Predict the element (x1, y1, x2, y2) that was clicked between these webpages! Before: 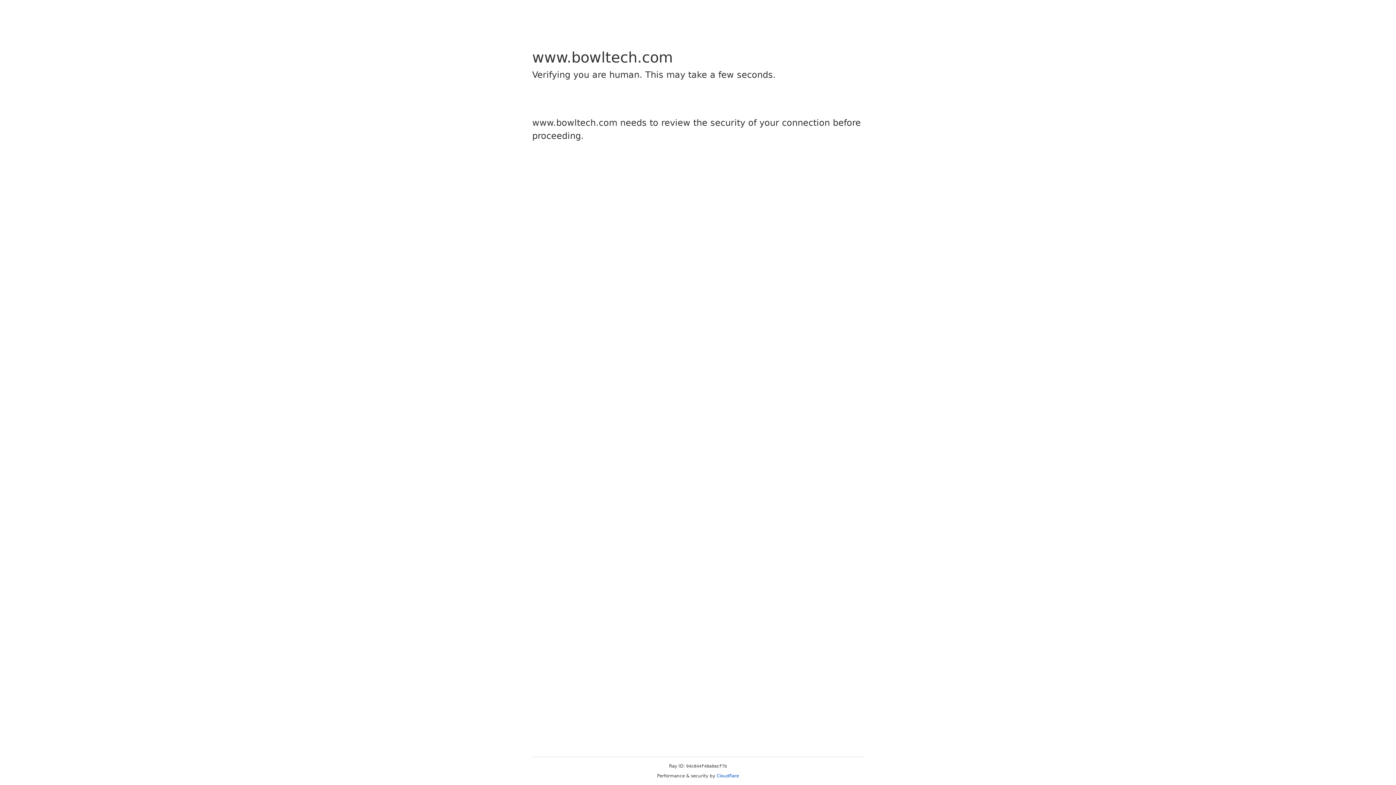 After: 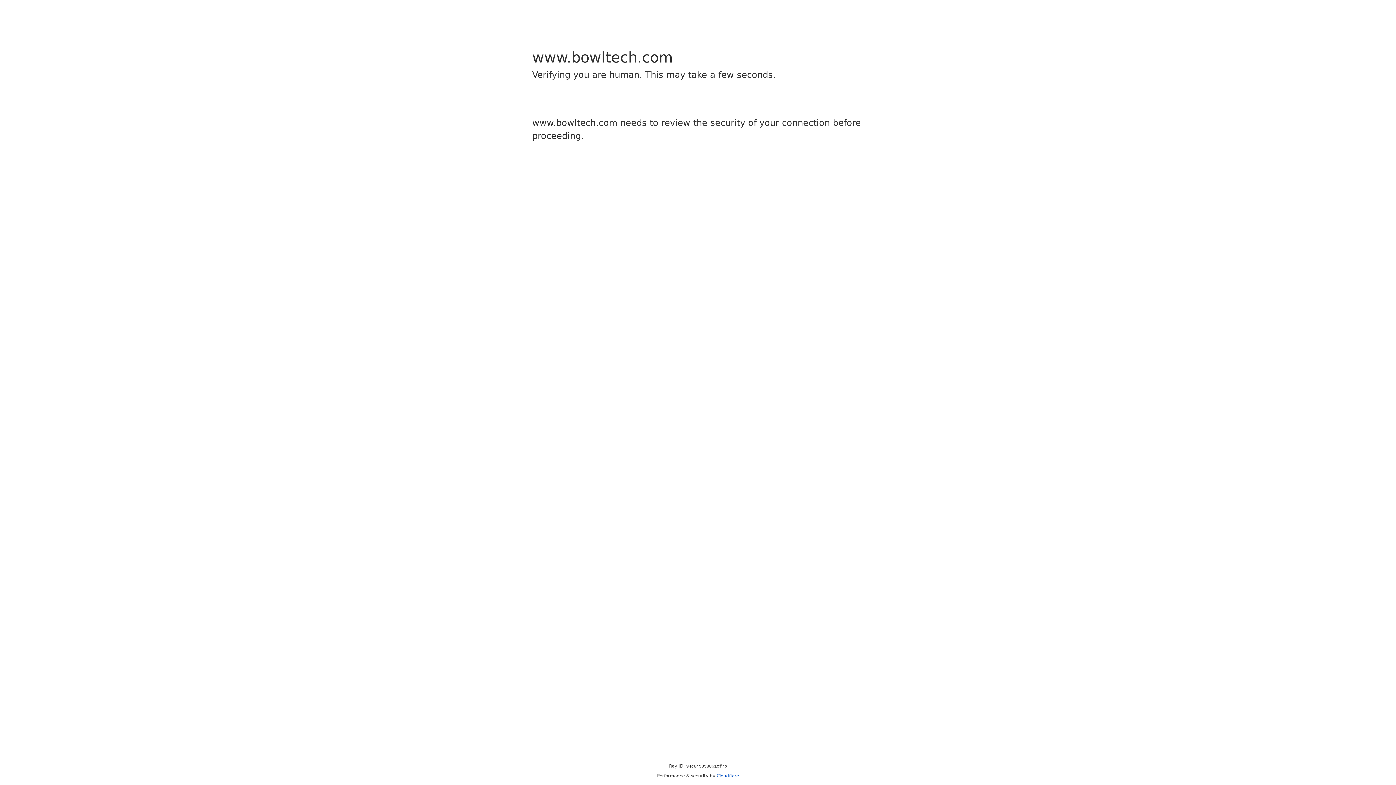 Action: label: Cloudflare bbox: (716, 773, 739, 778)